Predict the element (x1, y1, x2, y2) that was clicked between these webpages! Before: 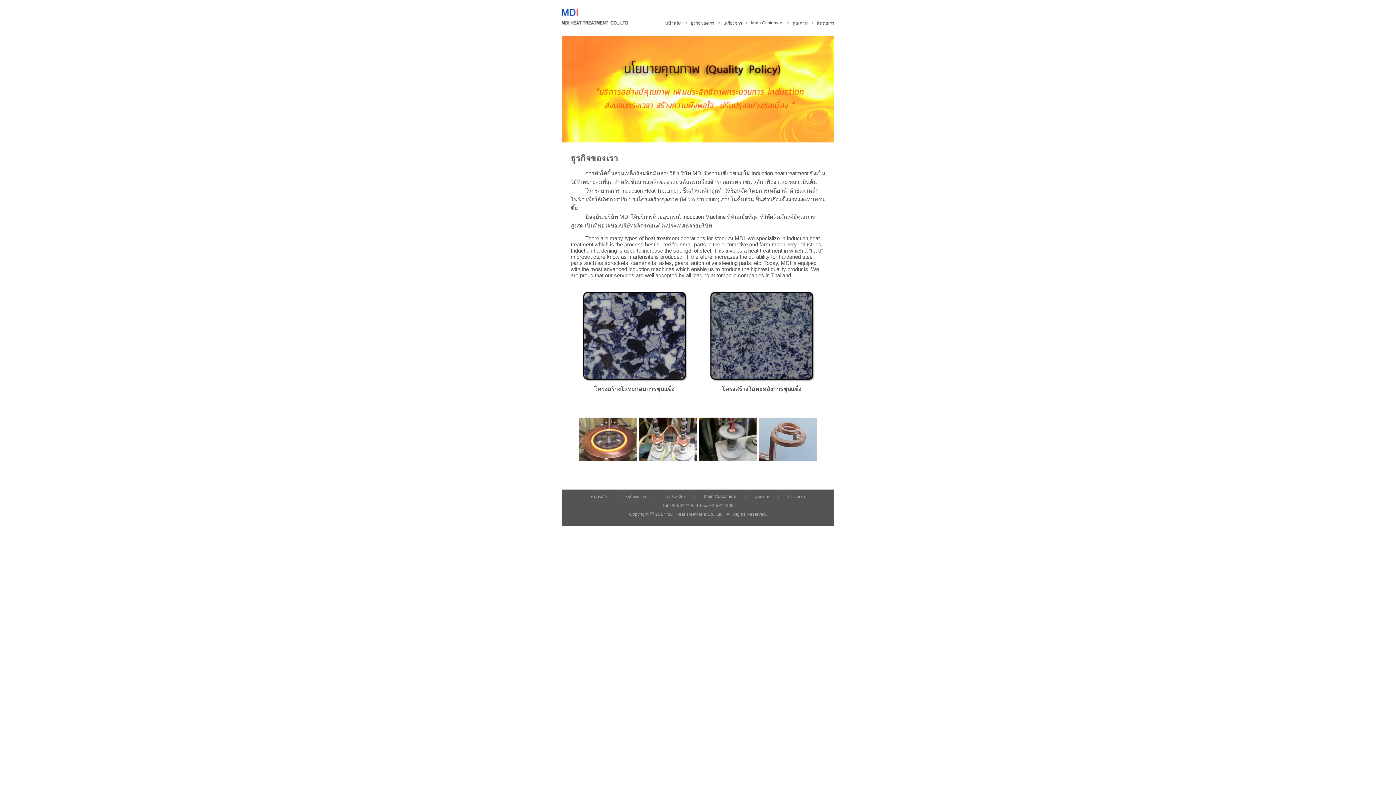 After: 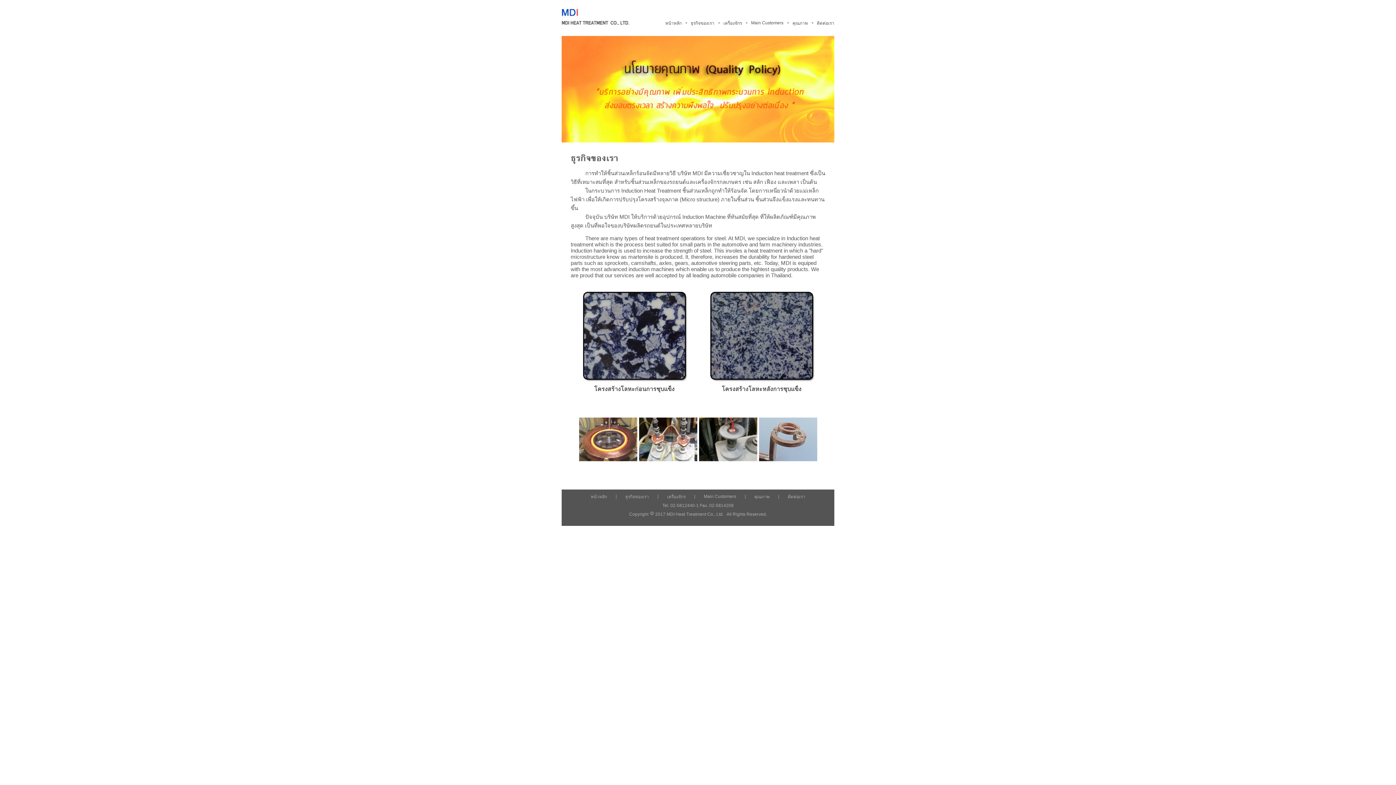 Action: label: ธุรกิจของเรา bbox: (690, 20, 714, 25)